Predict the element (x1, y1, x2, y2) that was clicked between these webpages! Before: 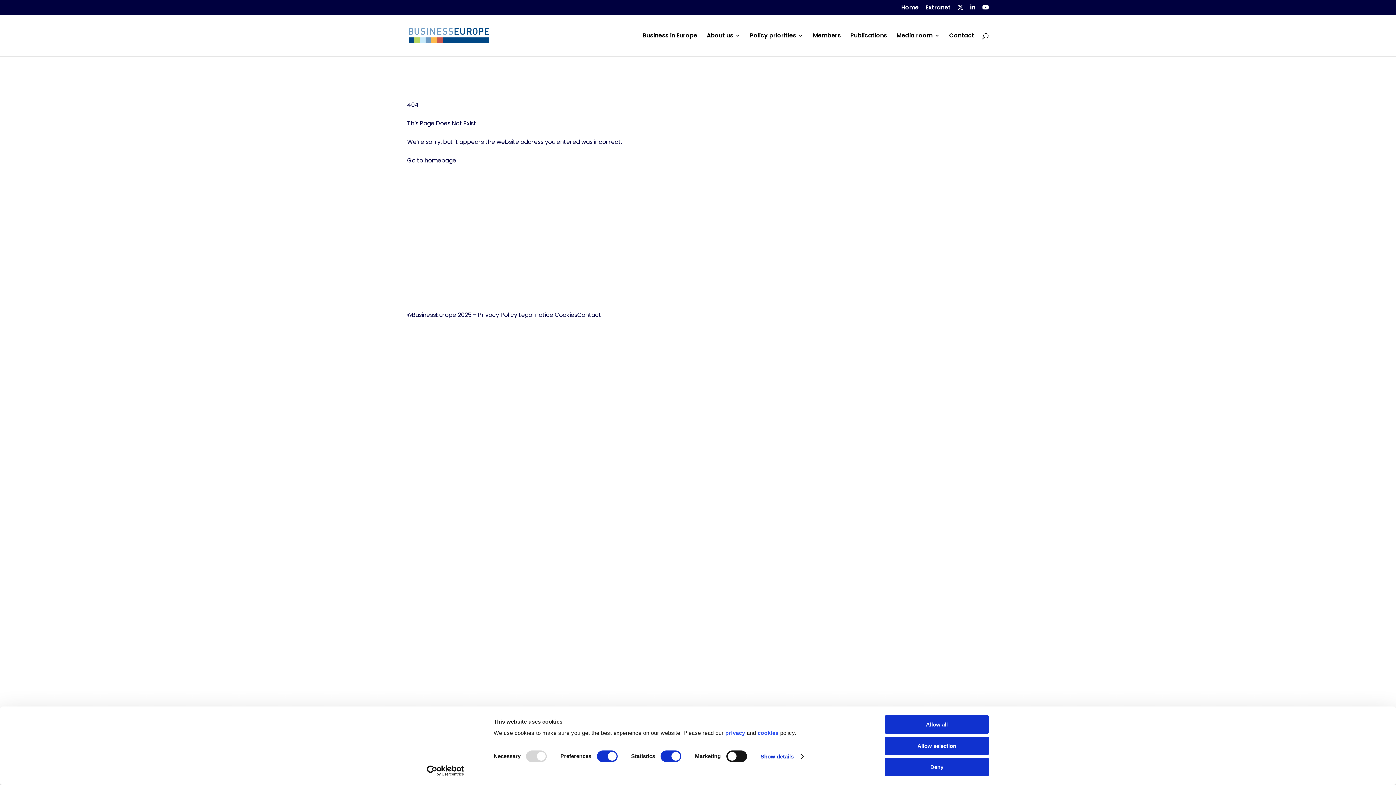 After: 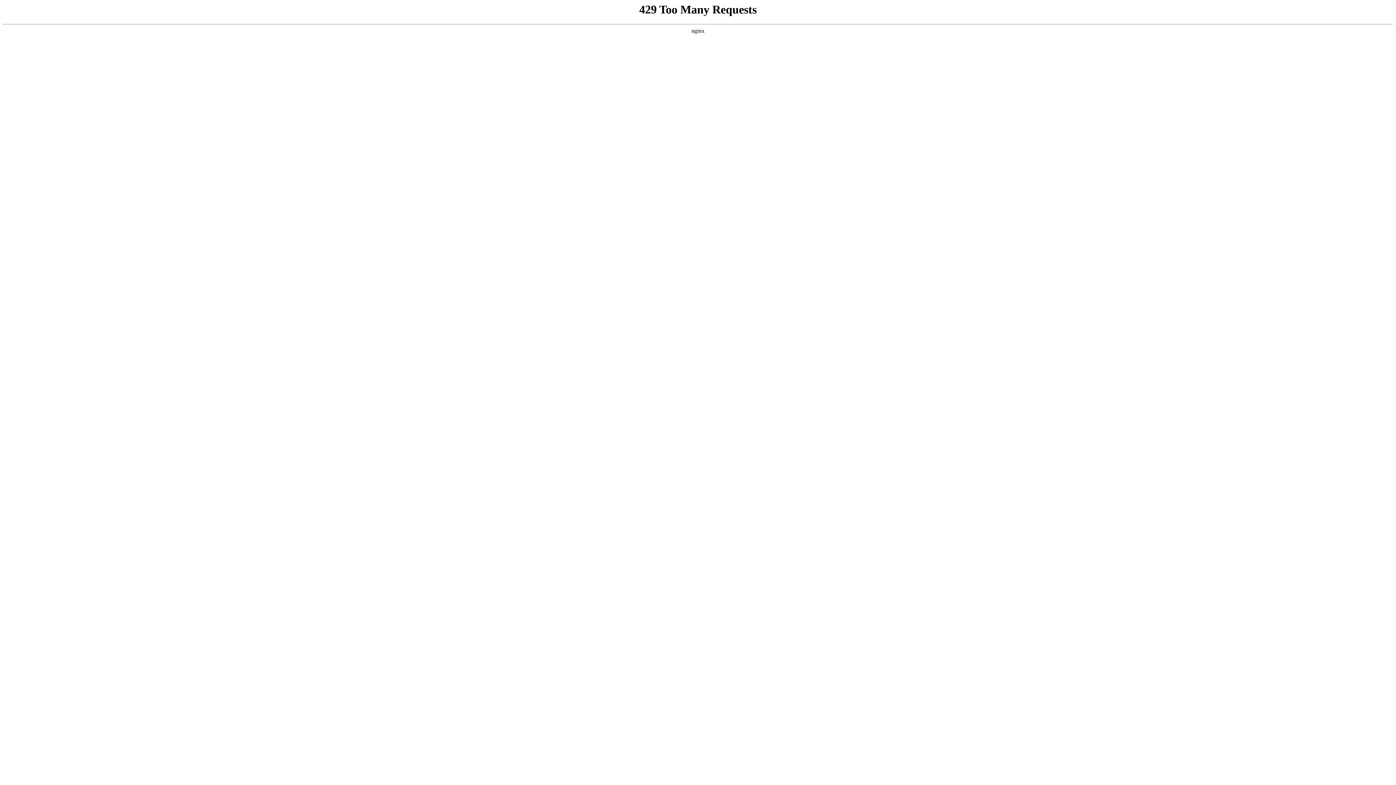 Action: bbox: (850, 33, 887, 56) label: Publications